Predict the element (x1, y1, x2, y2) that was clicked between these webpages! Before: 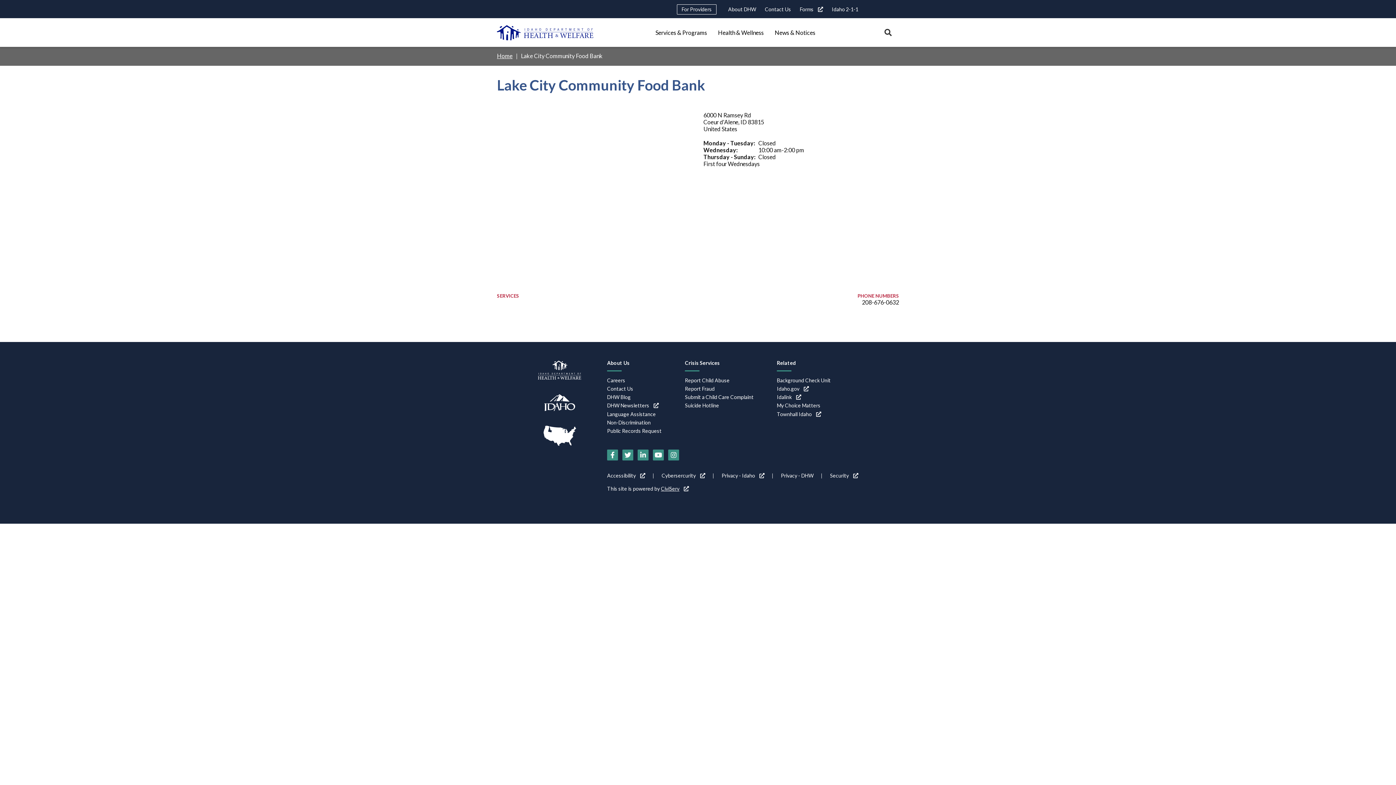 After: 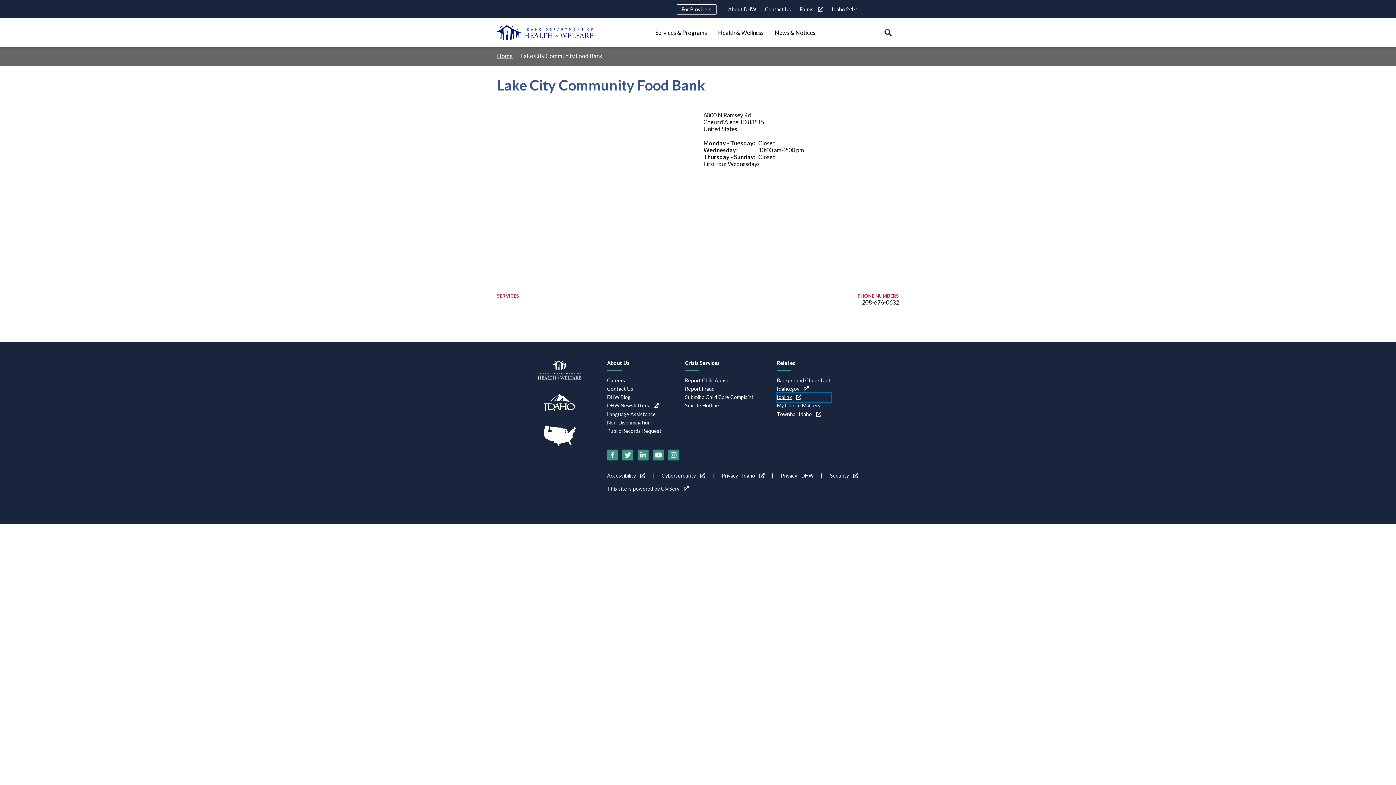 Action: bbox: (777, 393, 830, 401) label: (link is external)